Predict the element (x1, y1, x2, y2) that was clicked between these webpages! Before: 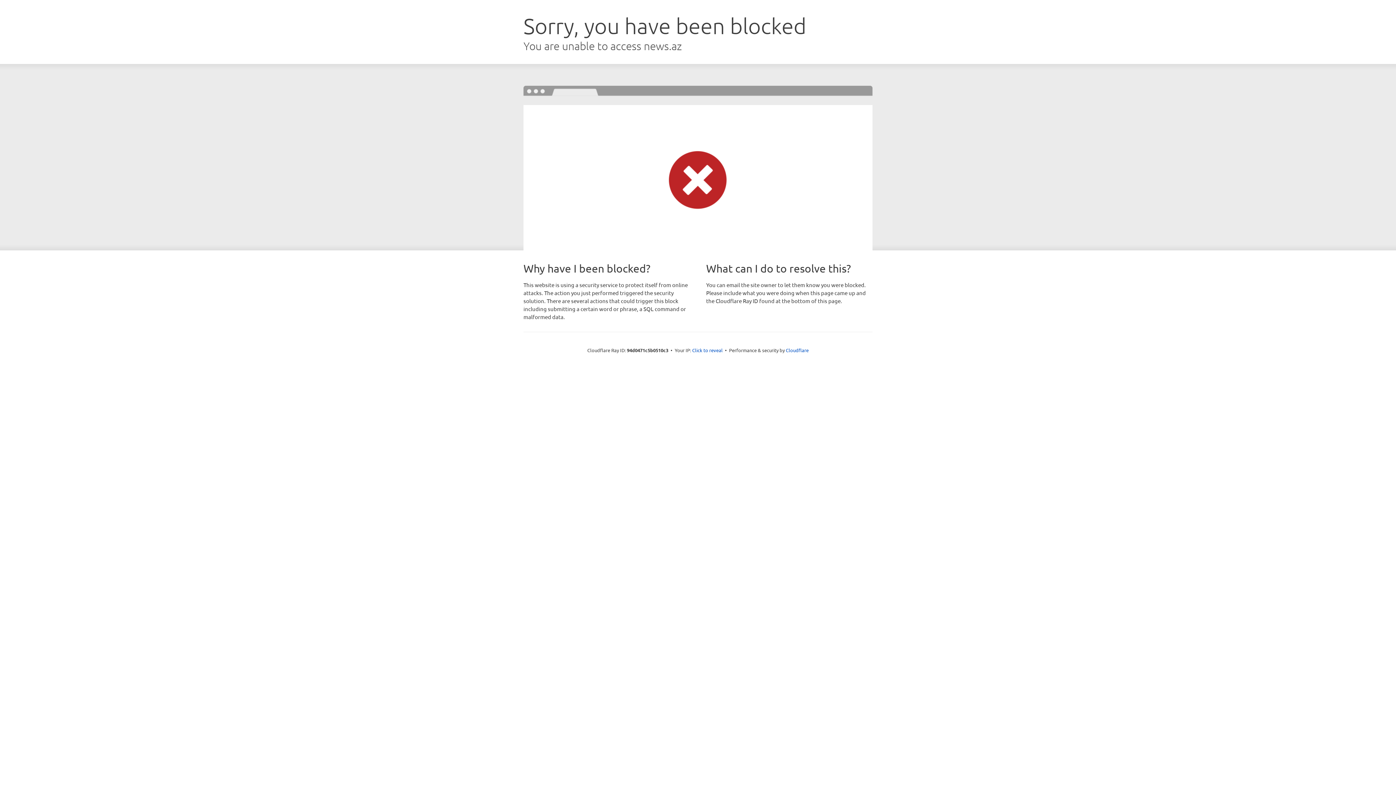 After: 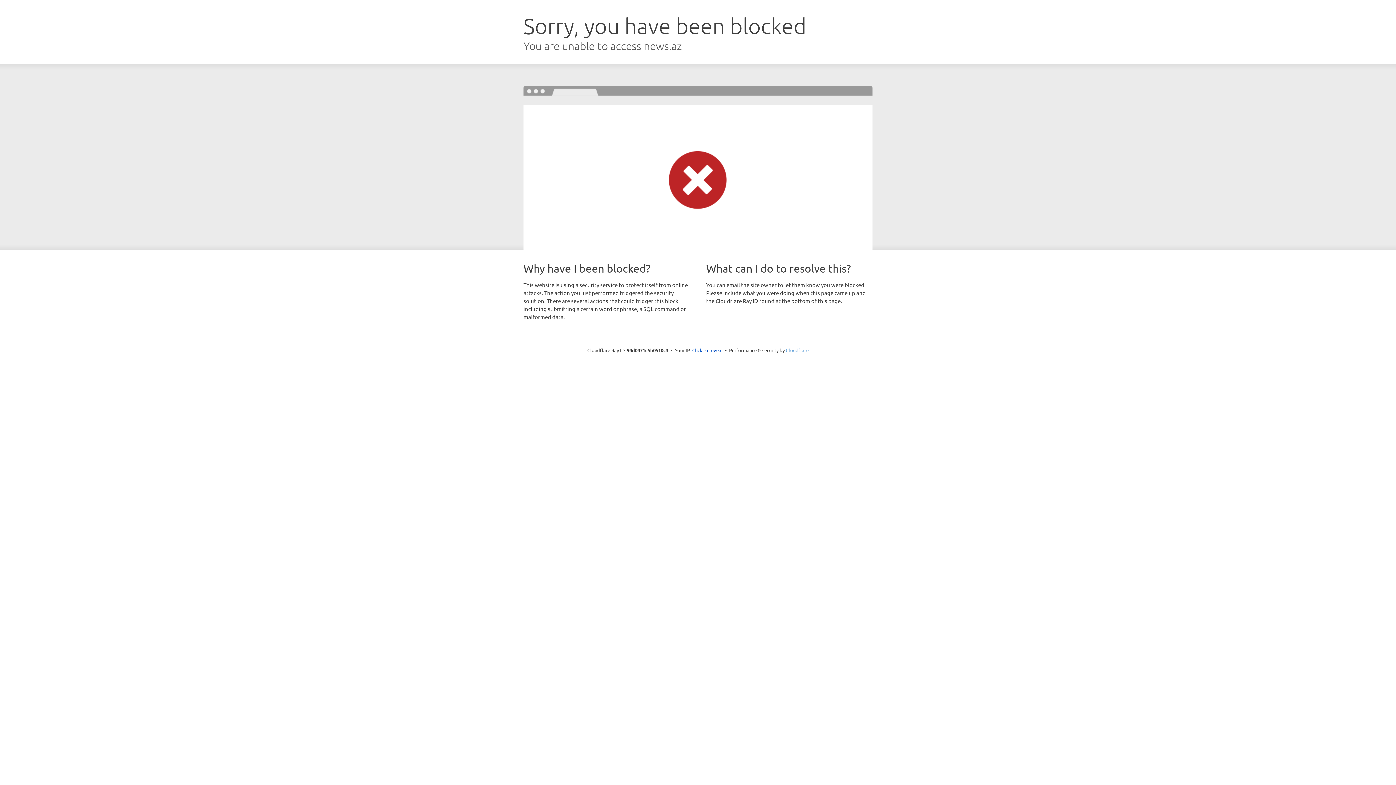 Action: bbox: (786, 347, 808, 353) label: Cloudflare